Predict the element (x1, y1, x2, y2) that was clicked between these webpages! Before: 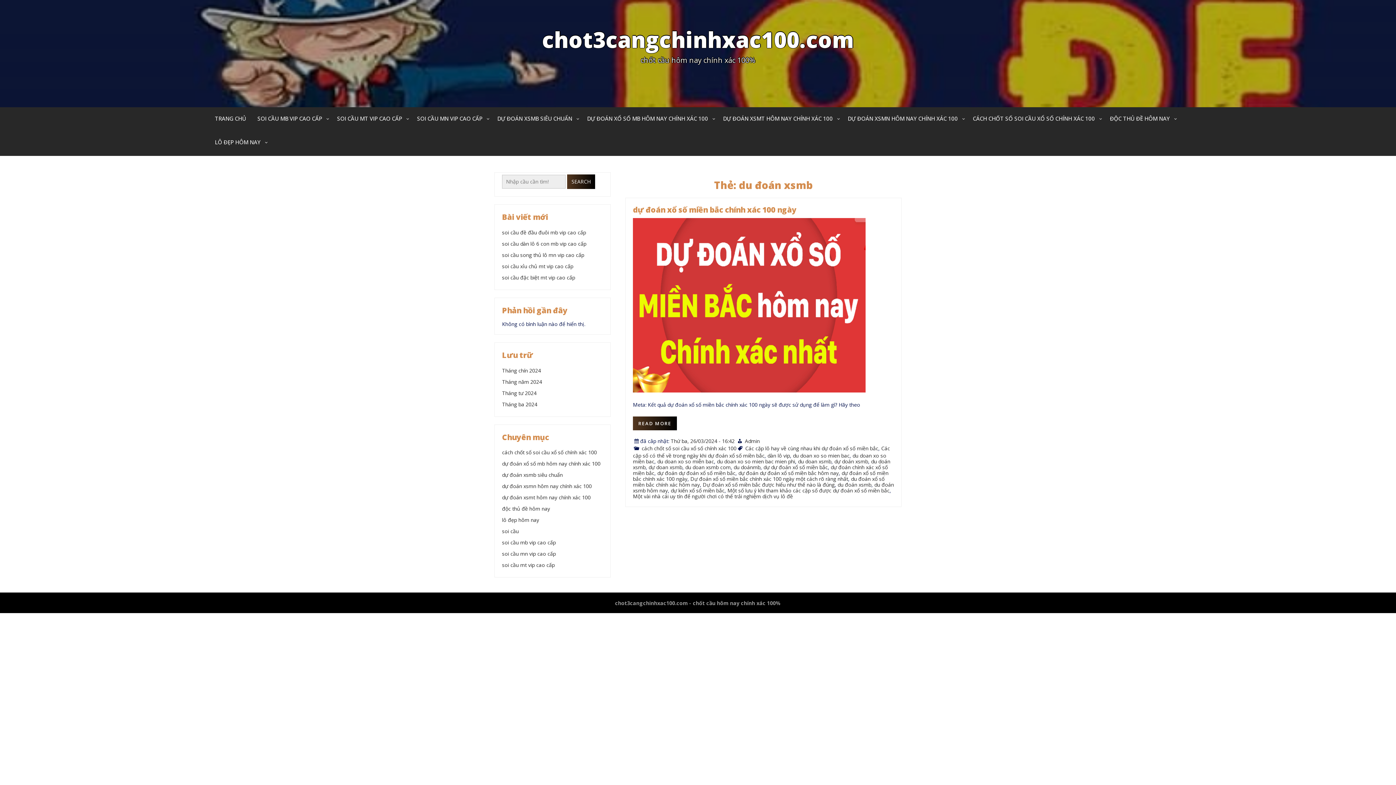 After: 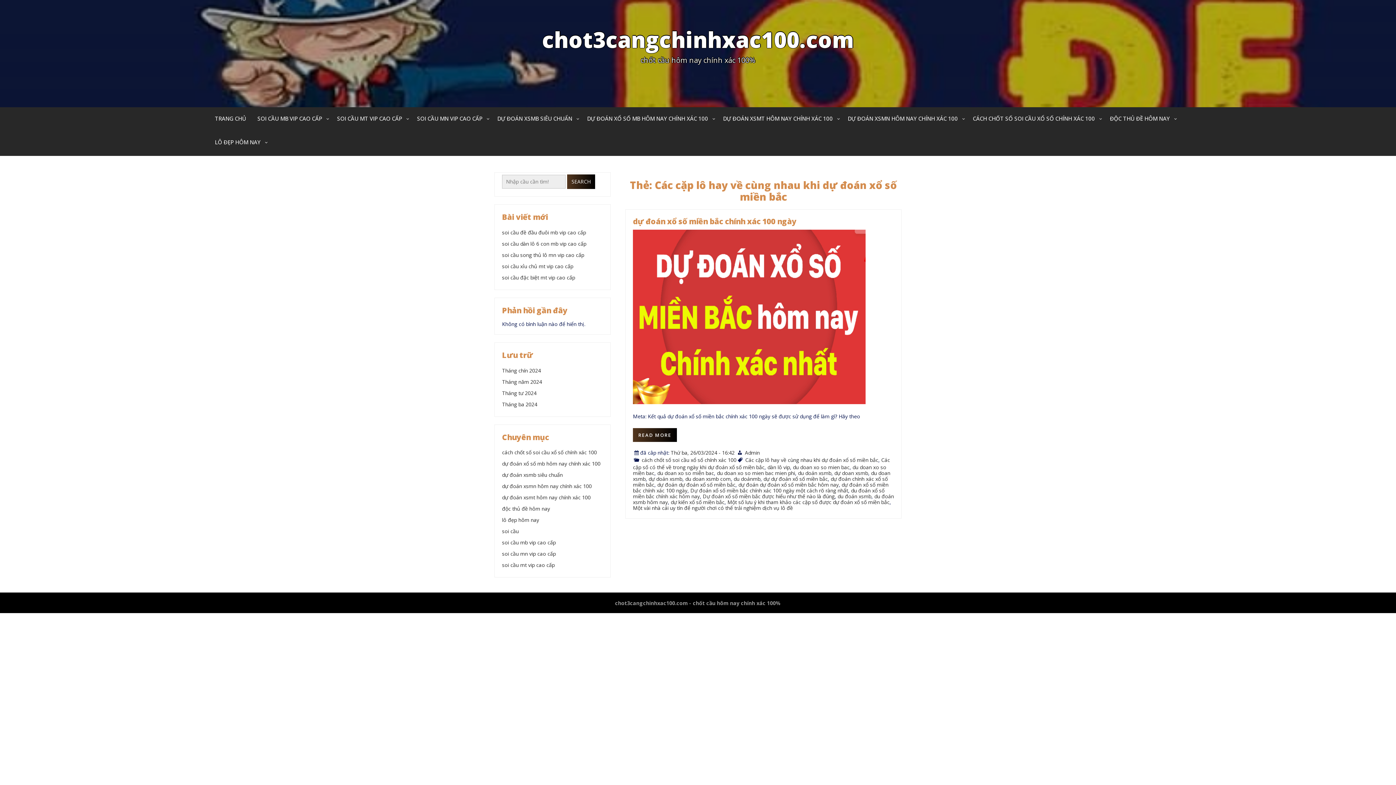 Action: bbox: (745, 444, 878, 451) label: Các cặp lô hay về cùng nhau khi dự đoán xổ số miền bắc